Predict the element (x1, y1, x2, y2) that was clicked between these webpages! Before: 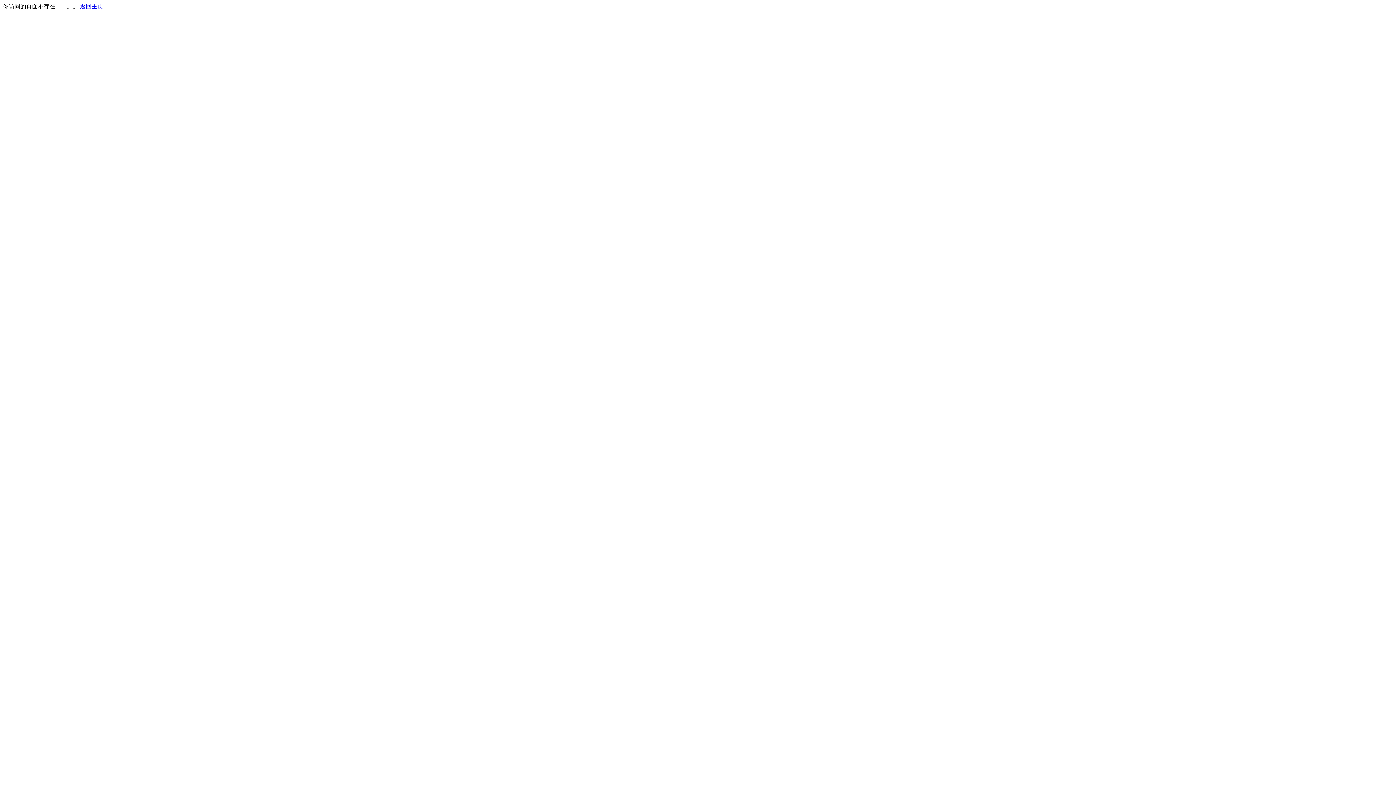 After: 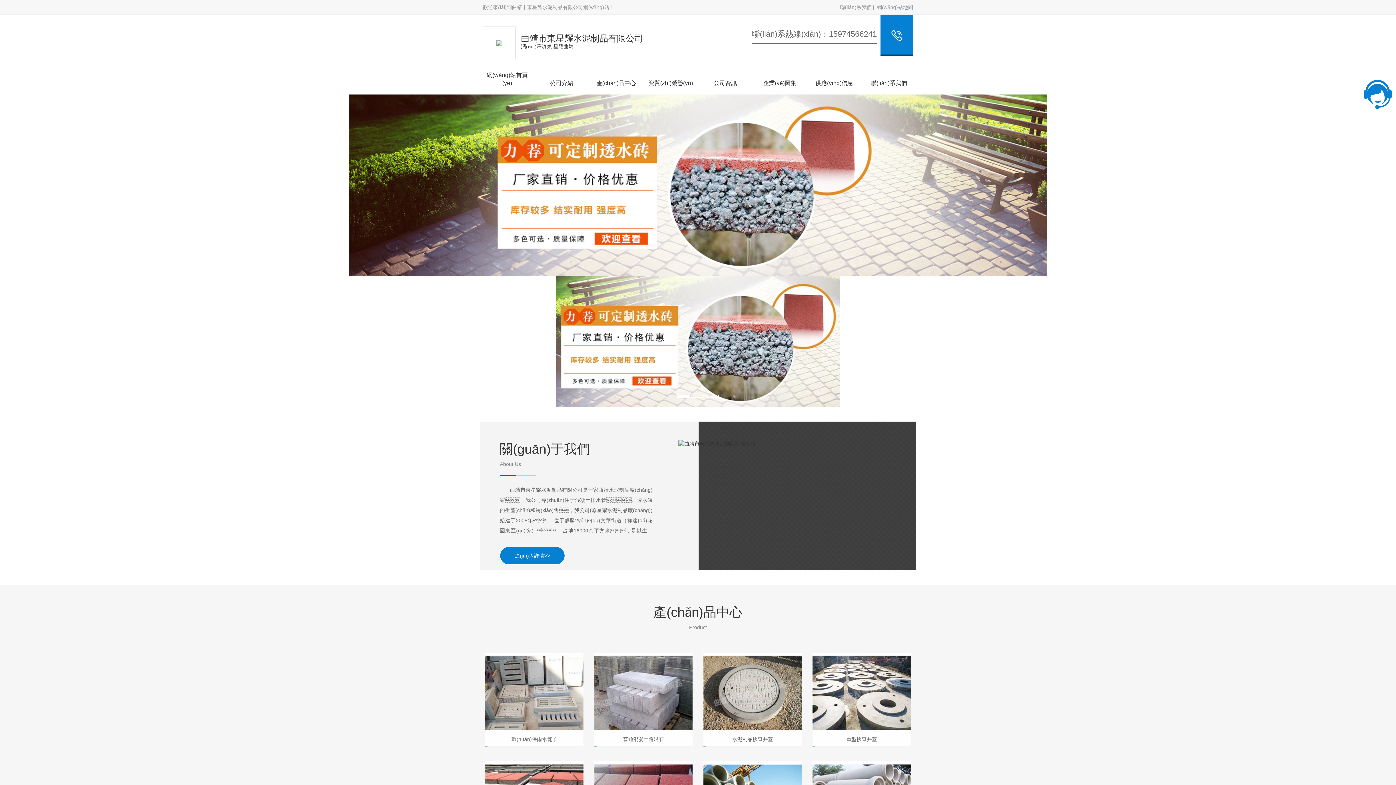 Action: label: 返回主页 bbox: (80, 3, 103, 9)